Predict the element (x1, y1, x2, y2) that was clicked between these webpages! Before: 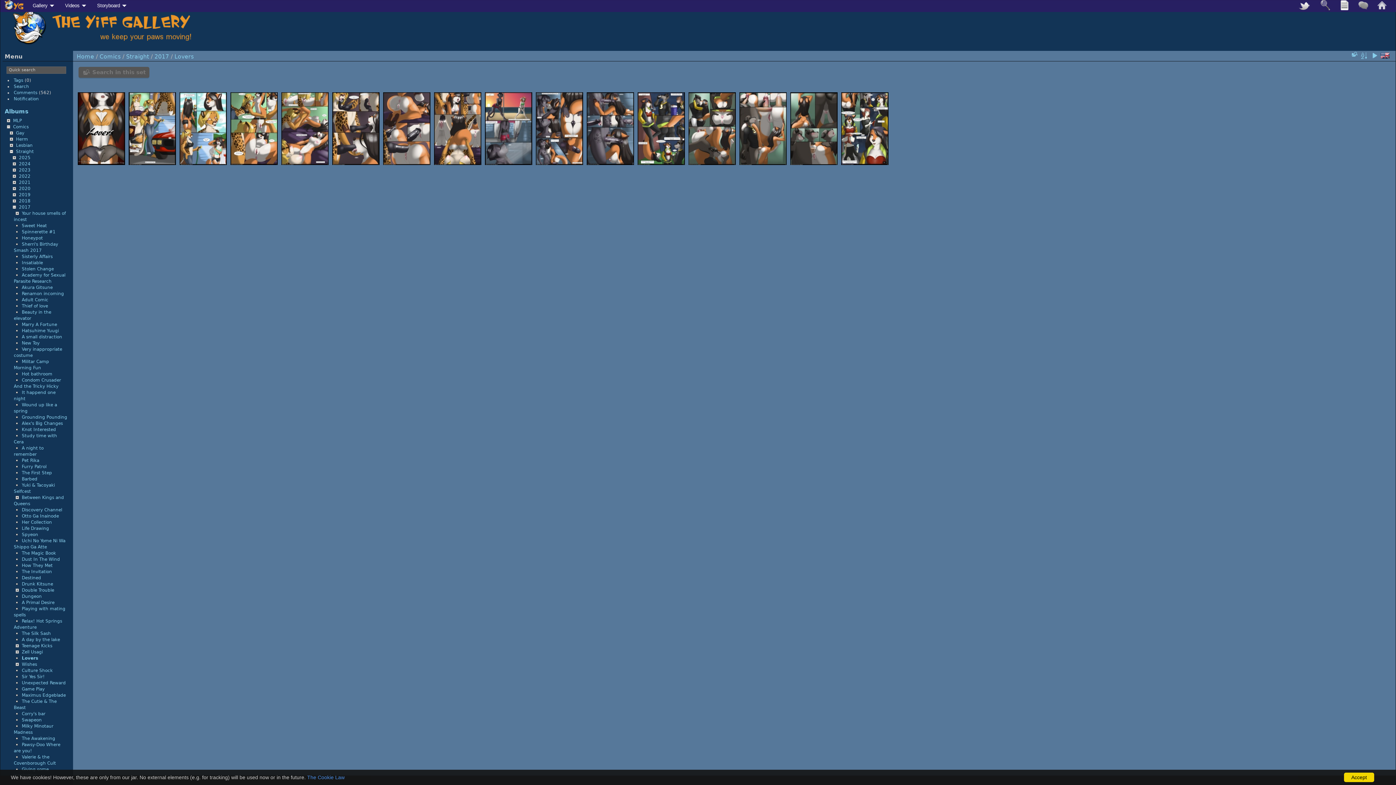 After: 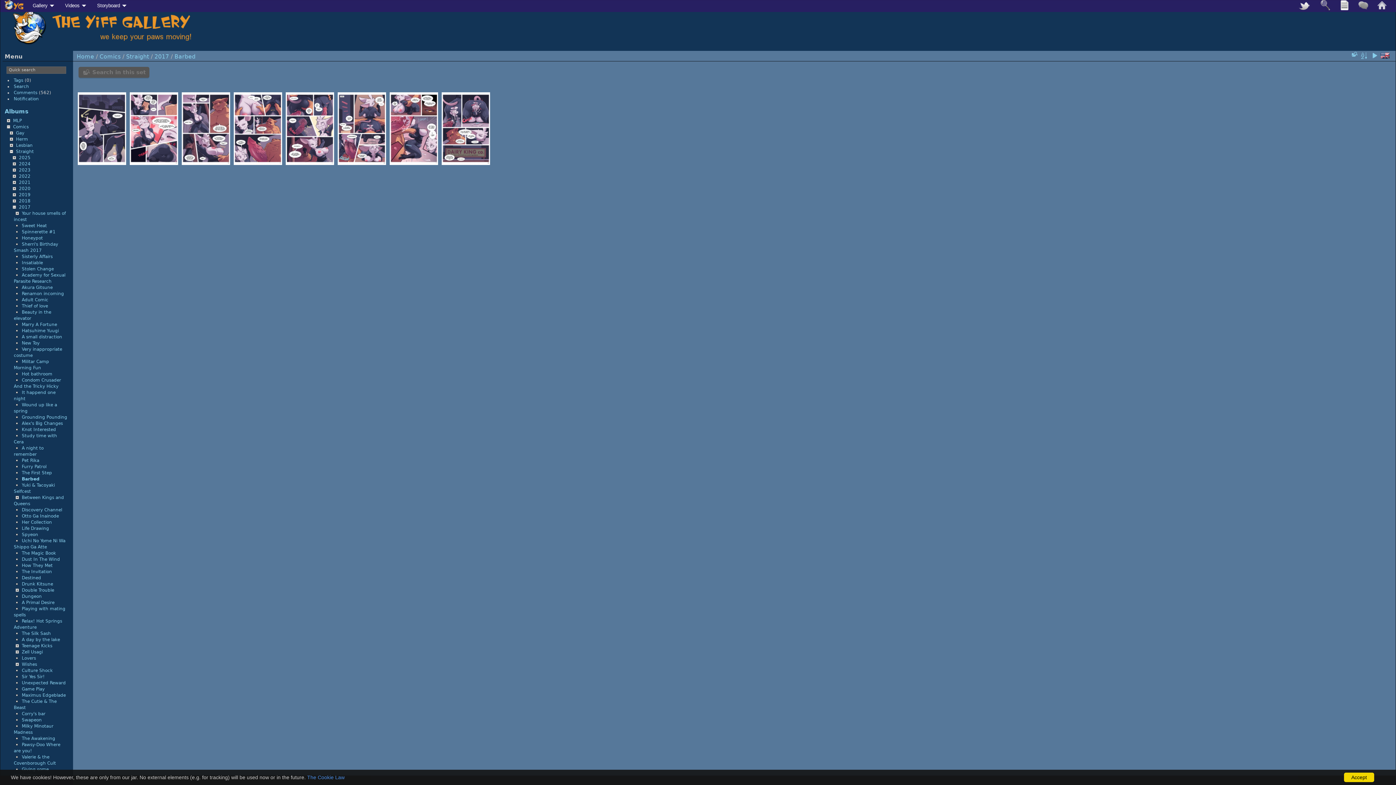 Action: label: Barbed bbox: (21, 476, 37, 481)